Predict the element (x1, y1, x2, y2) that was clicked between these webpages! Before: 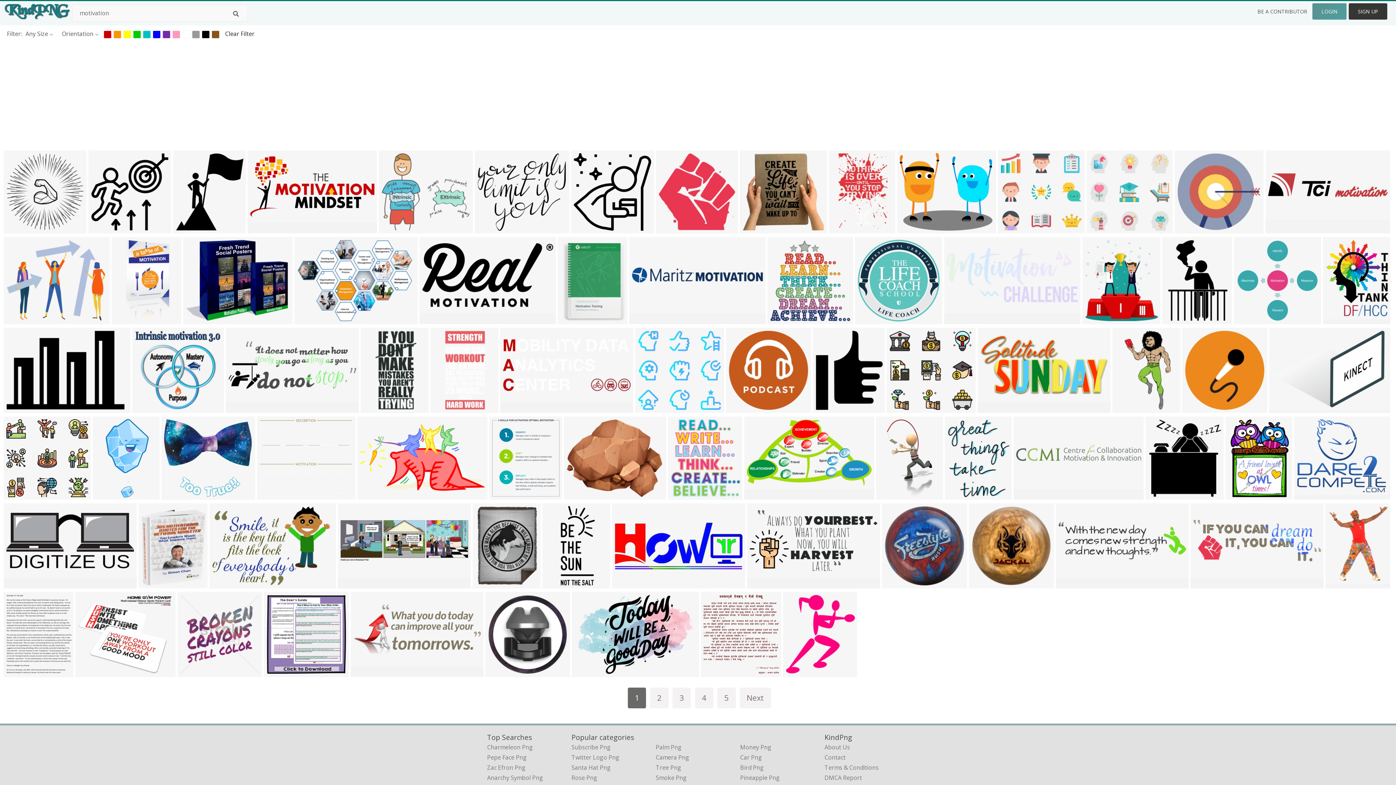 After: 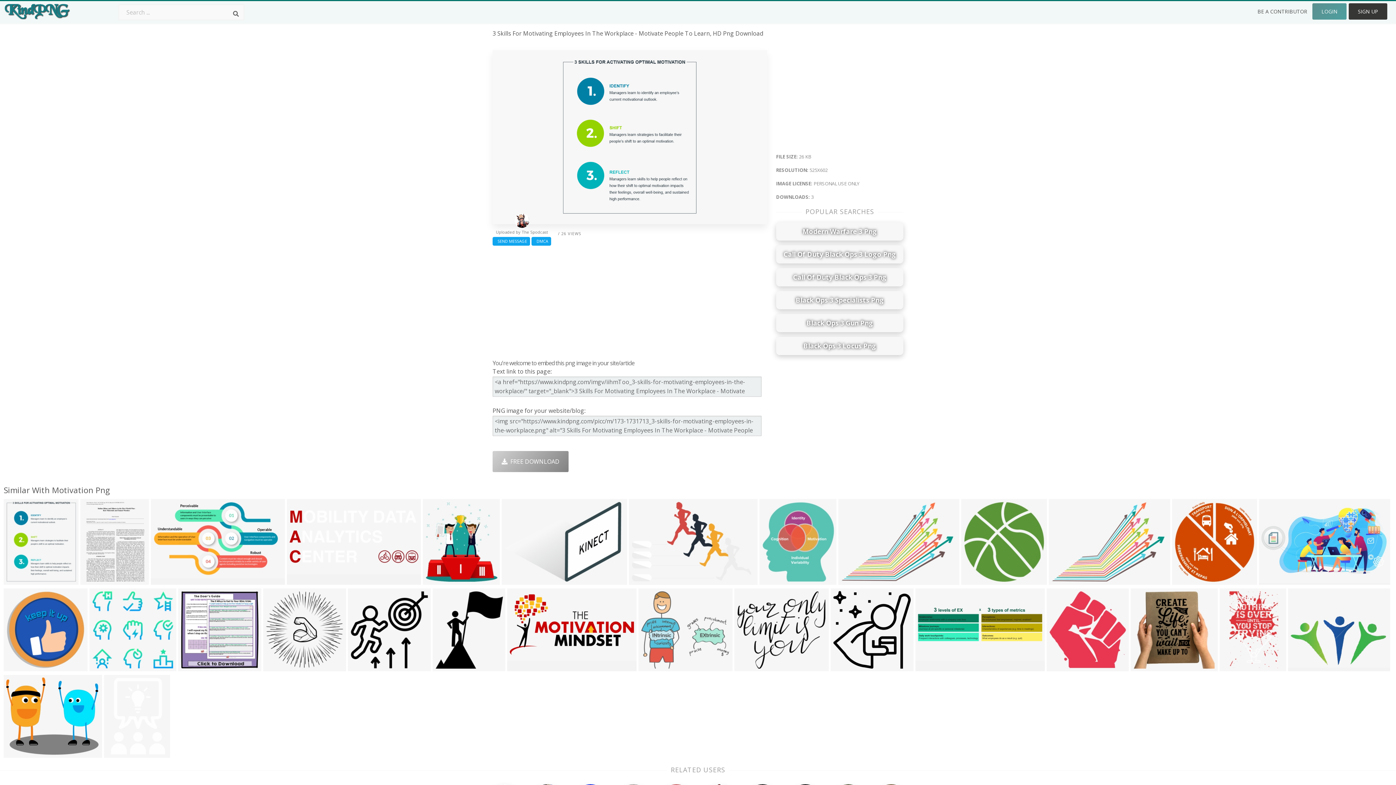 Action: bbox: (489, 416, 562, 500)